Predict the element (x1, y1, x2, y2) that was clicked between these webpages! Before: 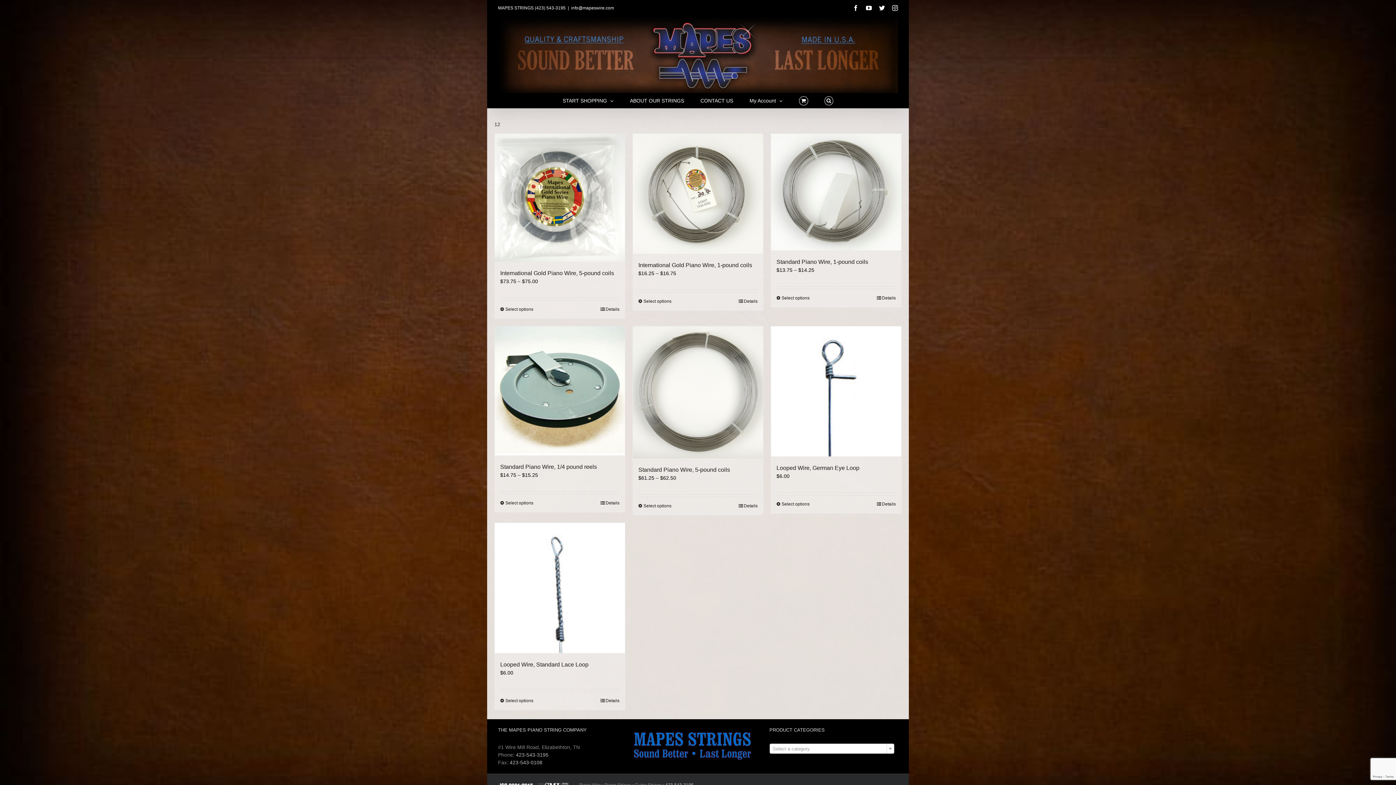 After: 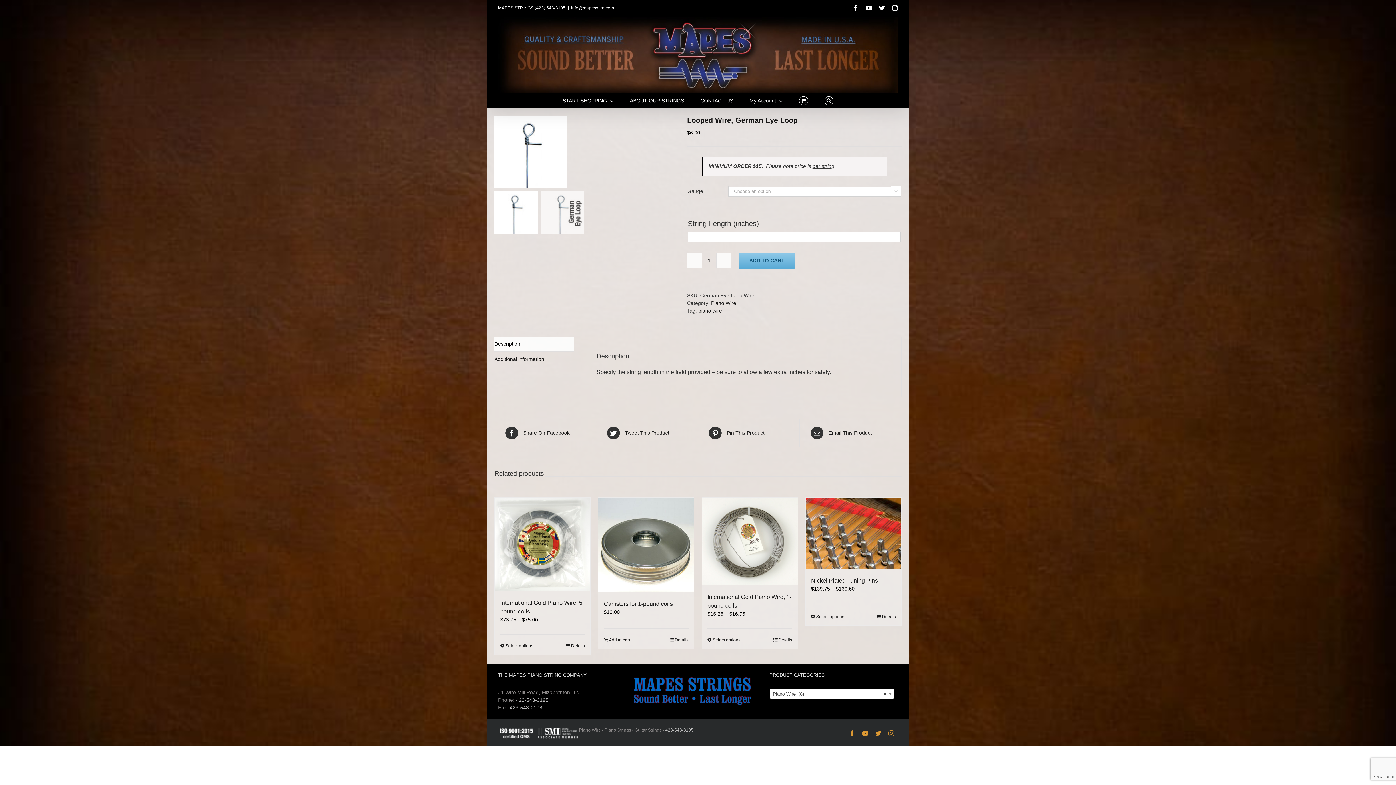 Action: bbox: (776, 464, 859, 471) label: Looped Wire, German Eye Loop